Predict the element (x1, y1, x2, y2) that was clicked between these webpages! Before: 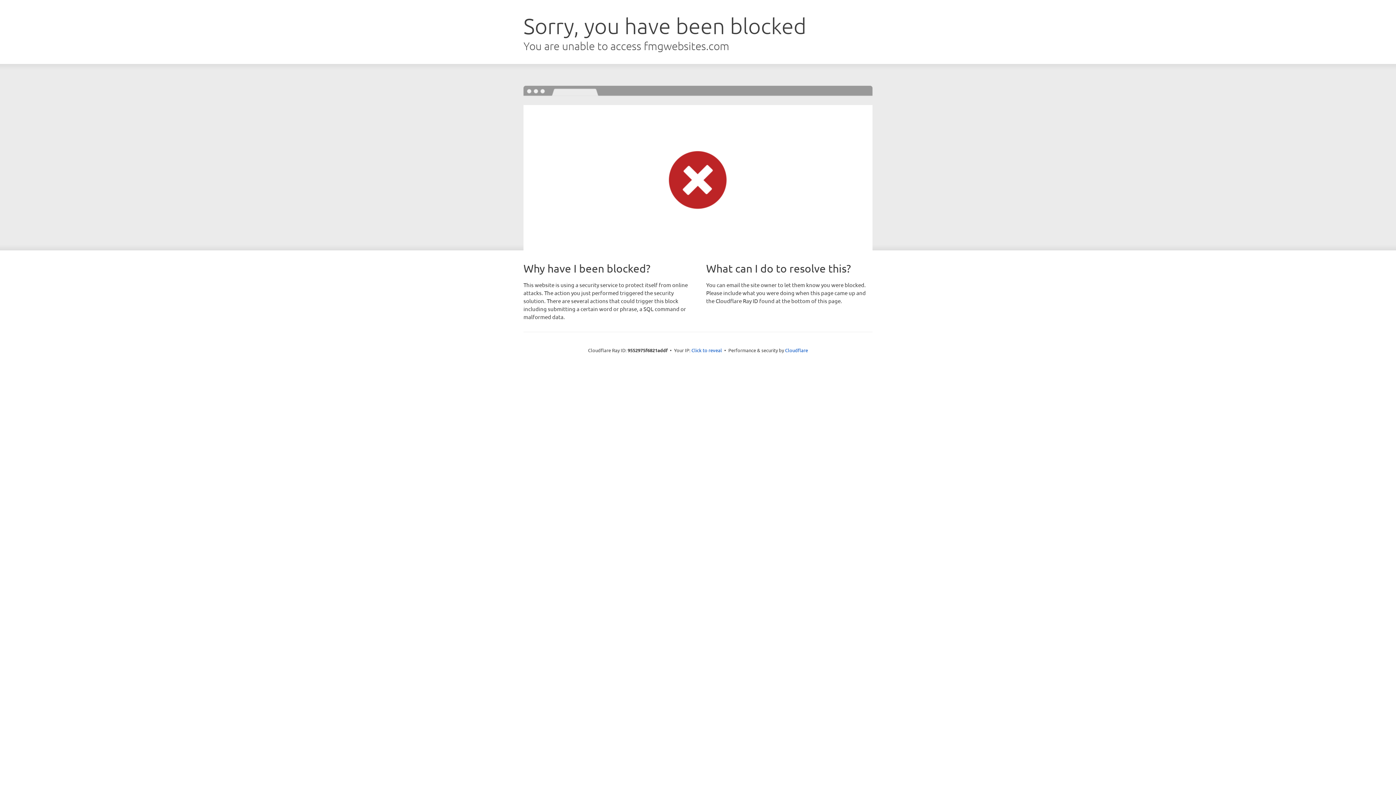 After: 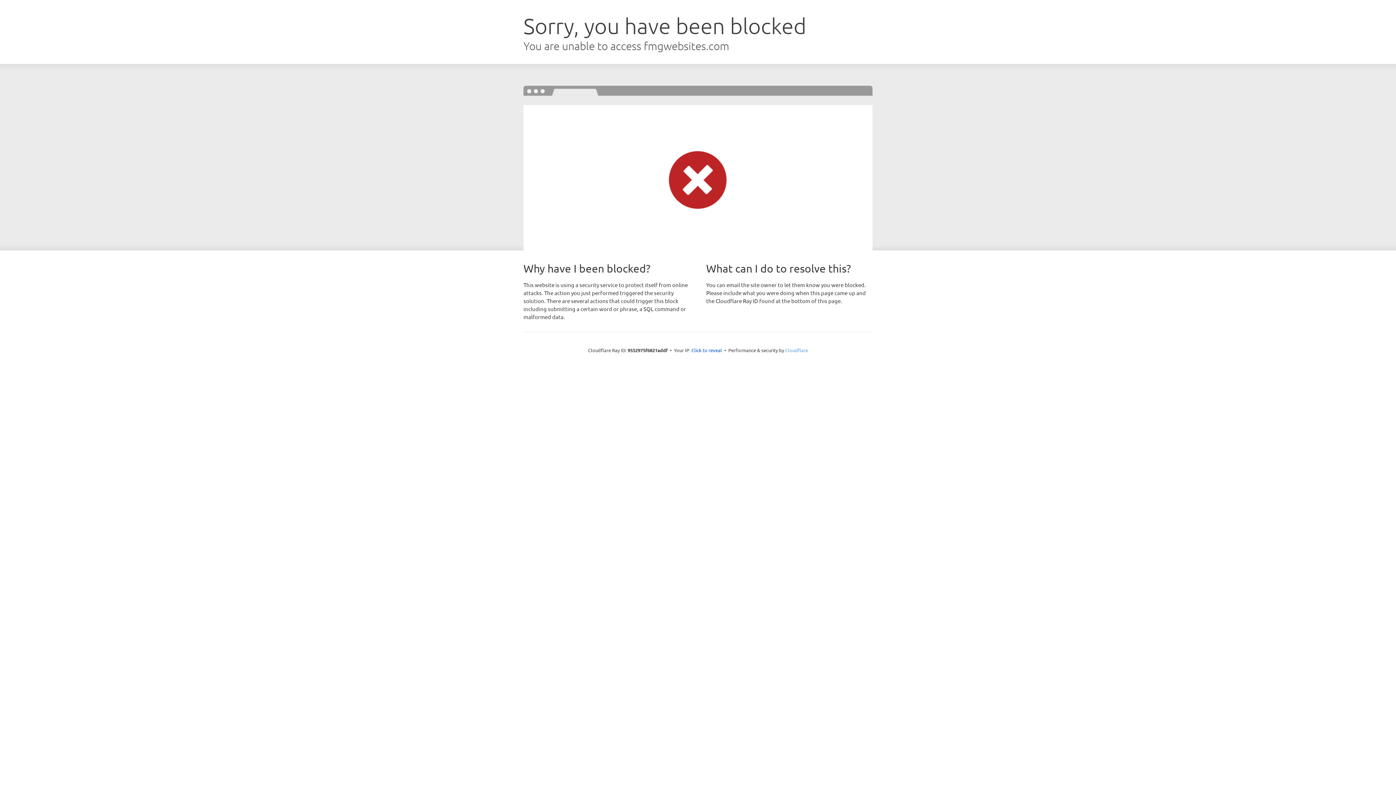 Action: label: Cloudflare bbox: (785, 347, 808, 353)